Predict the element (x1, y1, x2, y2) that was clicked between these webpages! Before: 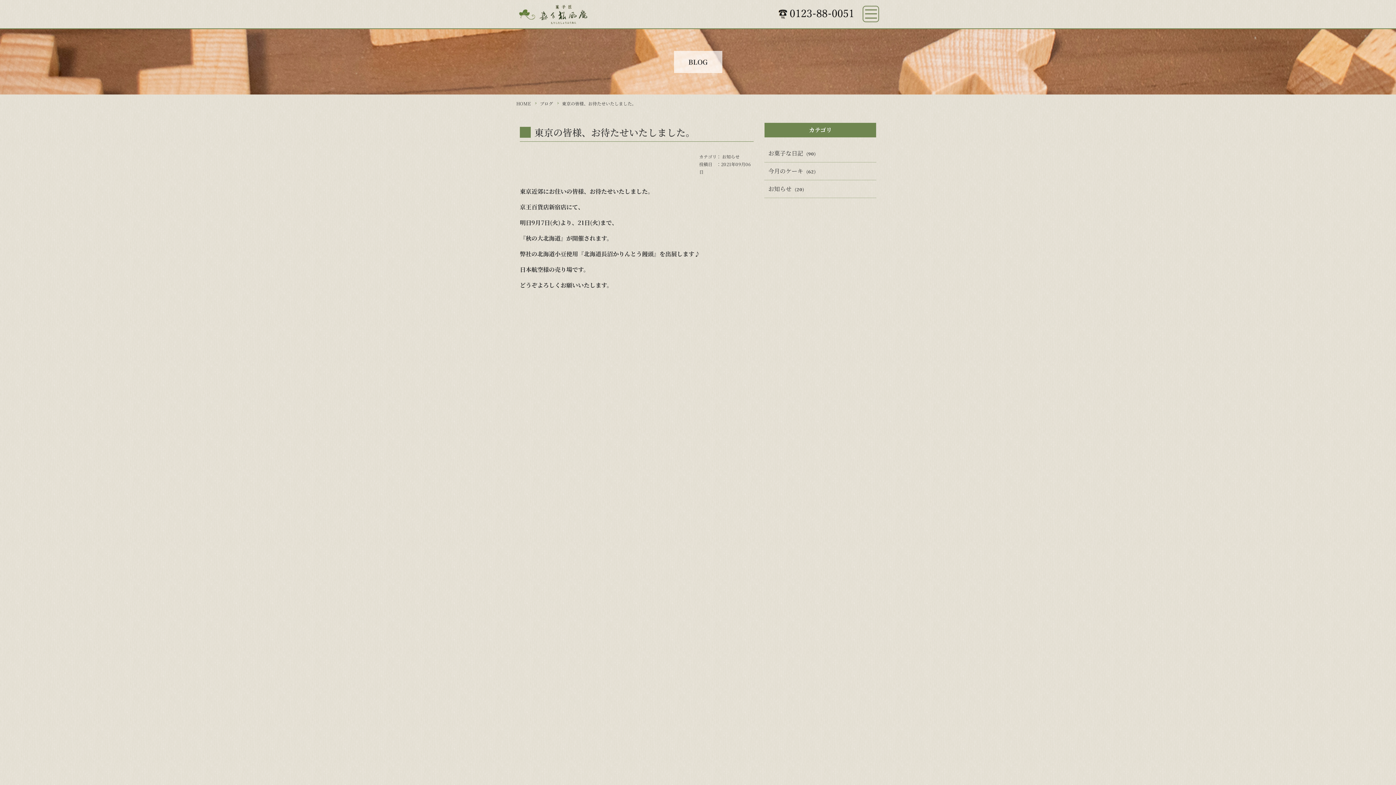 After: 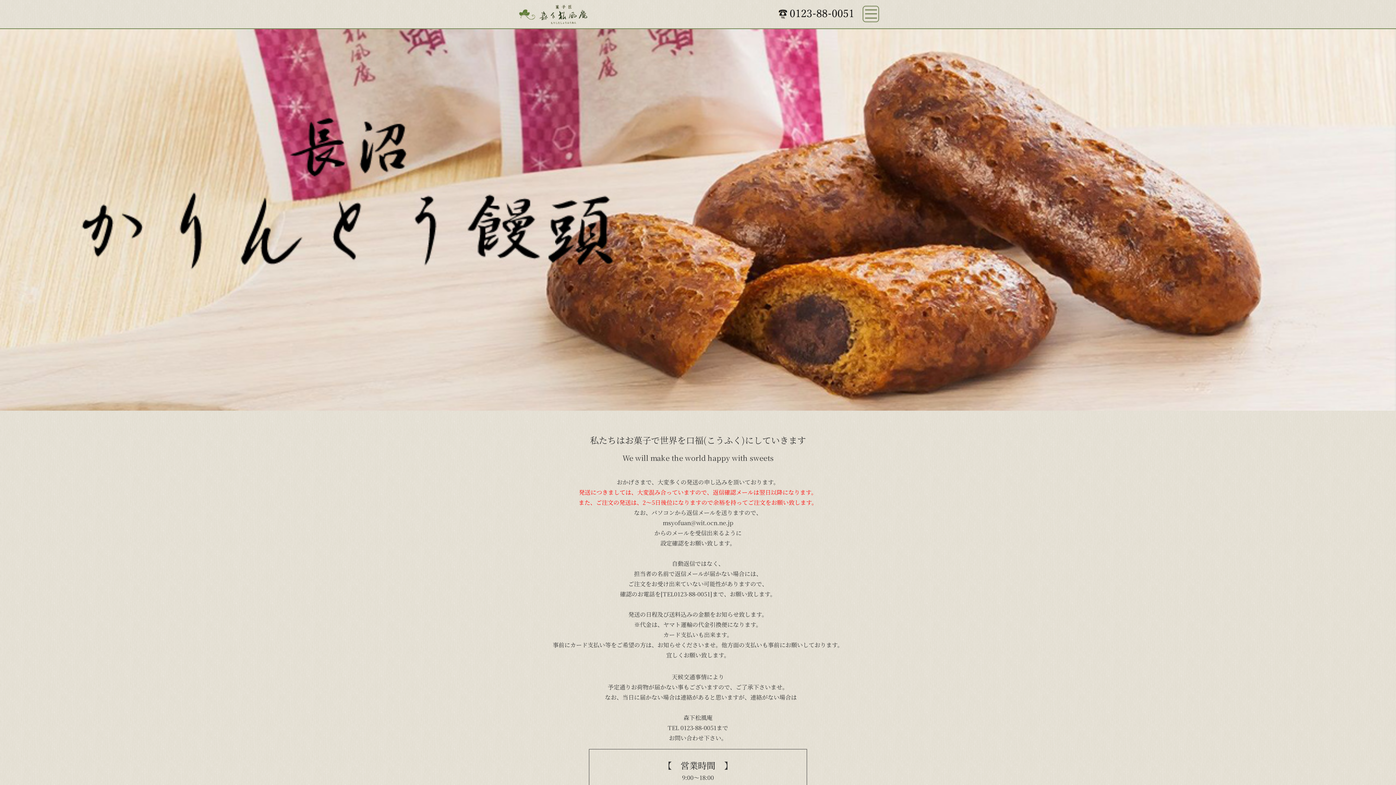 Action: bbox: (516, 2, 667, 25)